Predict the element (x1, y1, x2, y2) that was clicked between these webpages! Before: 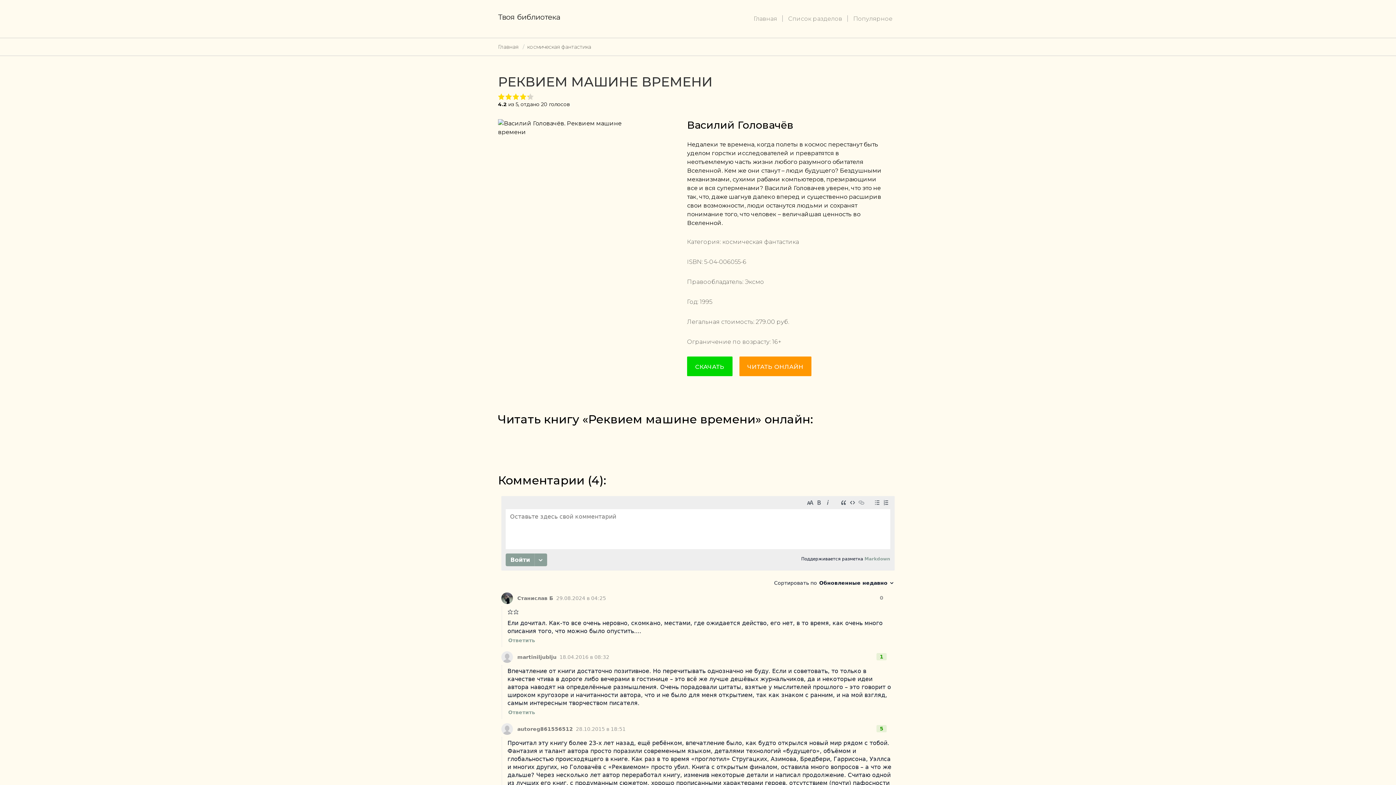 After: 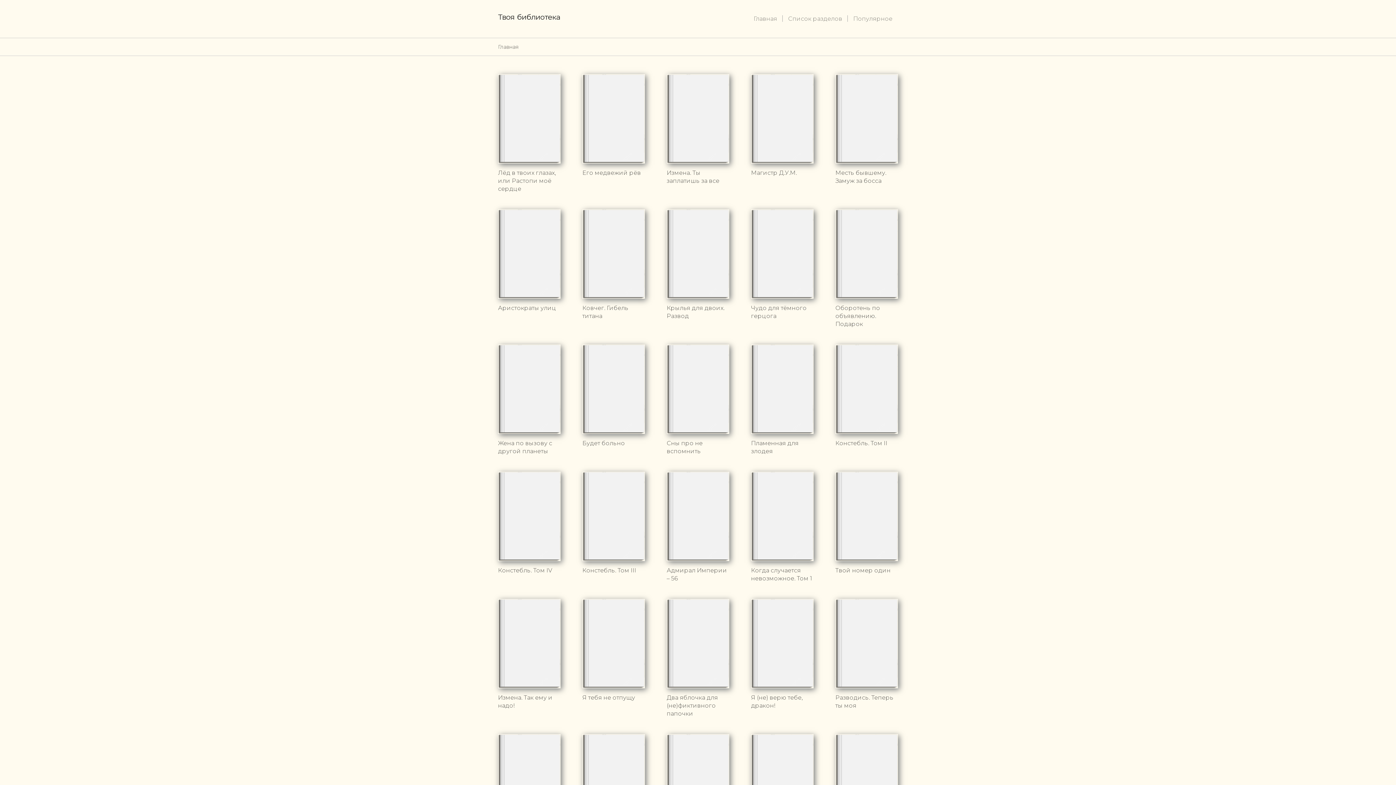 Action: bbox: (753, 14, 777, 23) label: Главная